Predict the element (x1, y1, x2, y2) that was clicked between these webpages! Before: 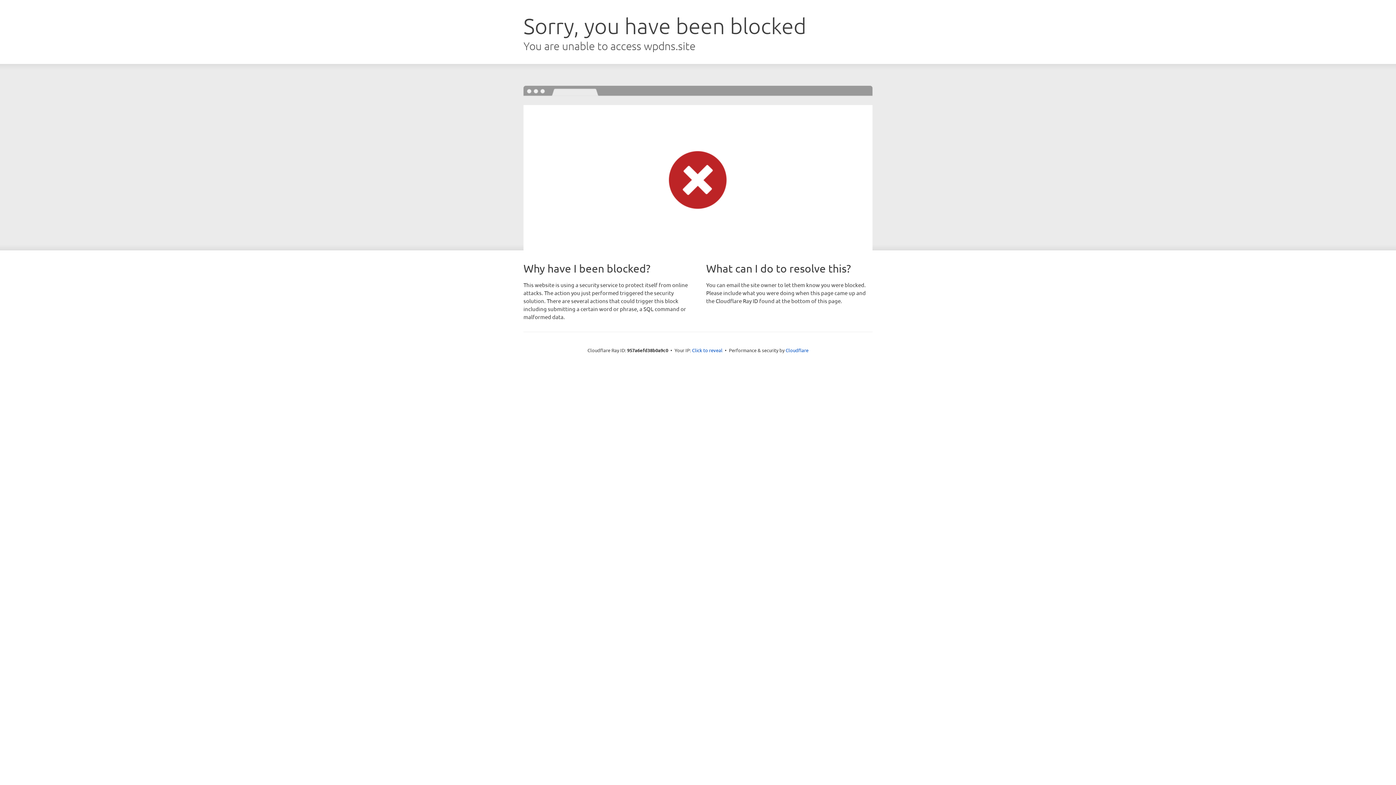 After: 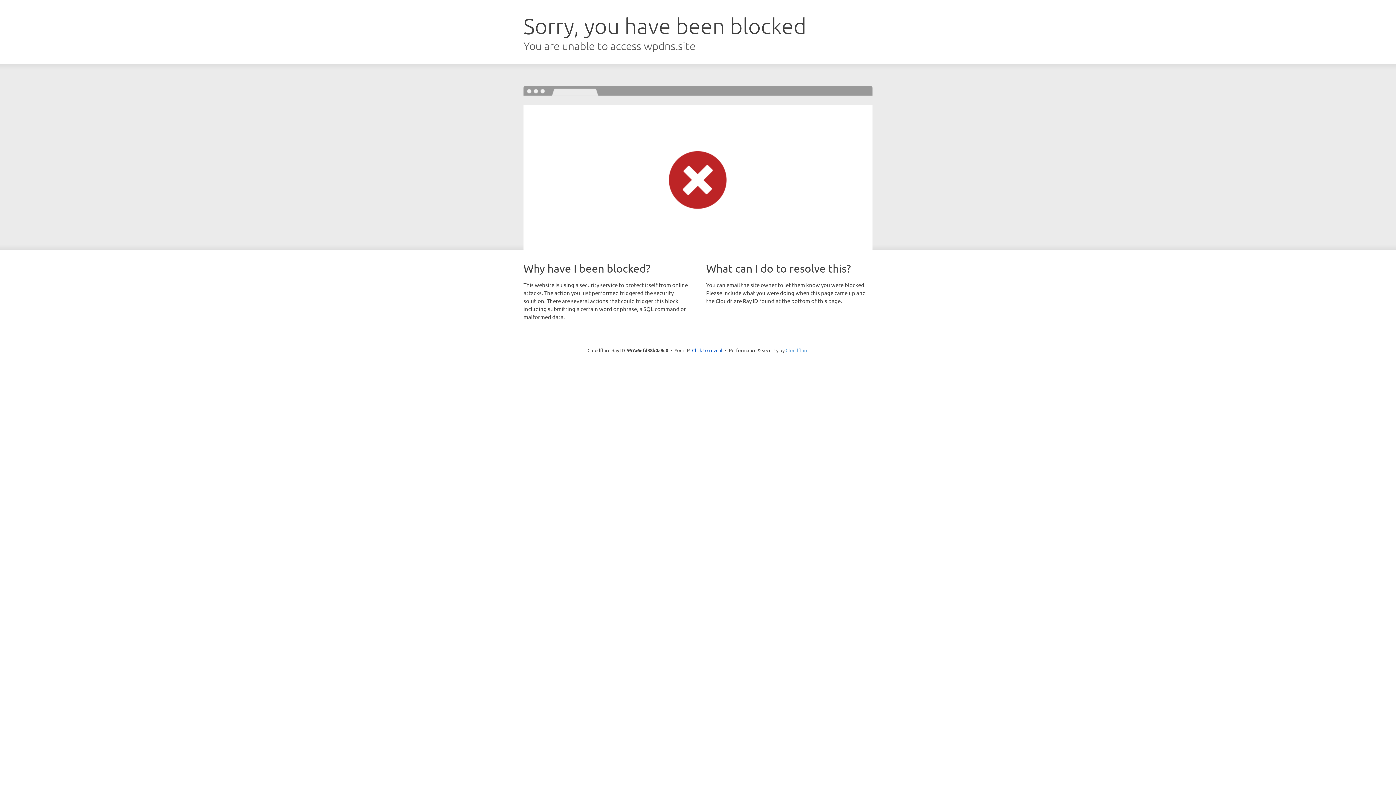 Action: bbox: (785, 347, 808, 353) label: Cloudflare